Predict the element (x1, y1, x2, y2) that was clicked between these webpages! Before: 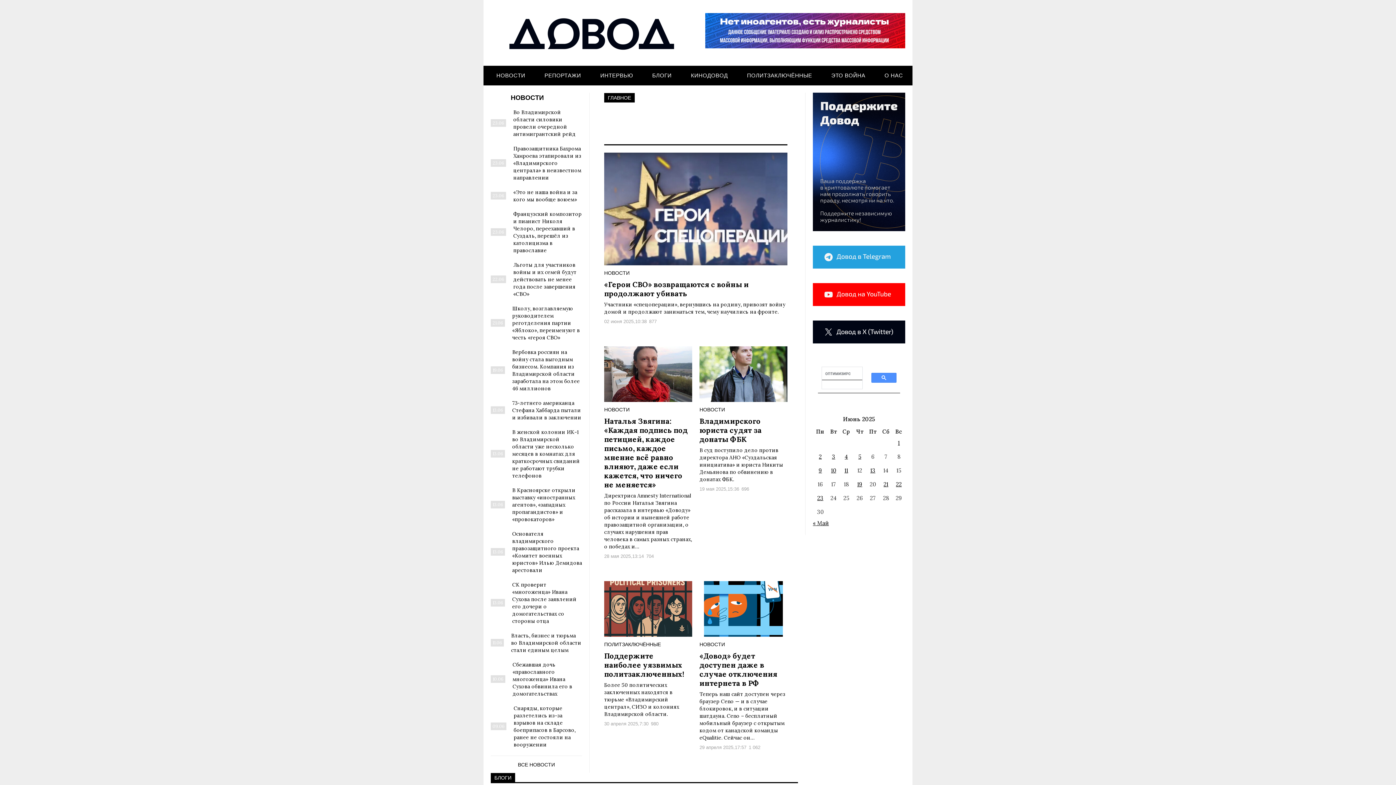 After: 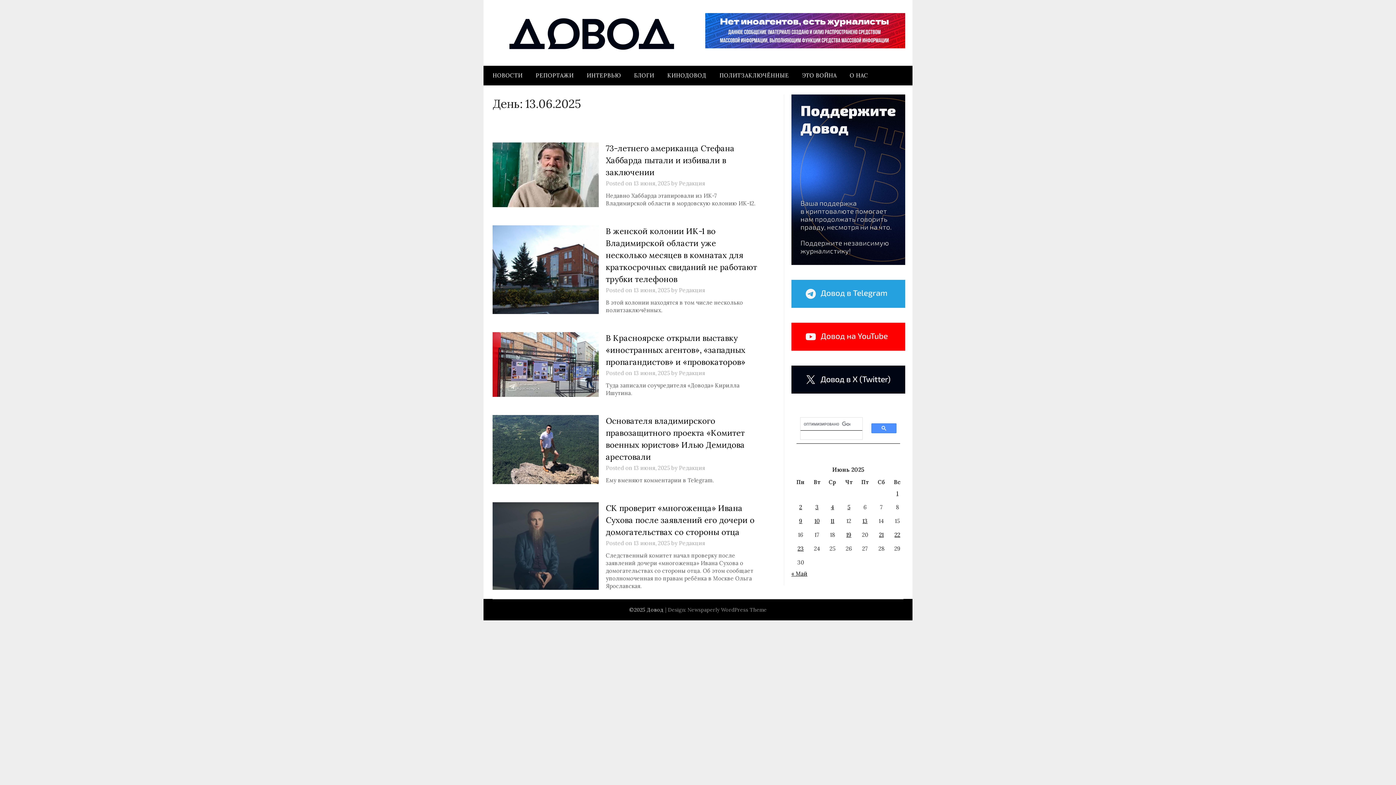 Action: label: Записи, опубликованные 13.06.2025 bbox: (870, 467, 875, 474)